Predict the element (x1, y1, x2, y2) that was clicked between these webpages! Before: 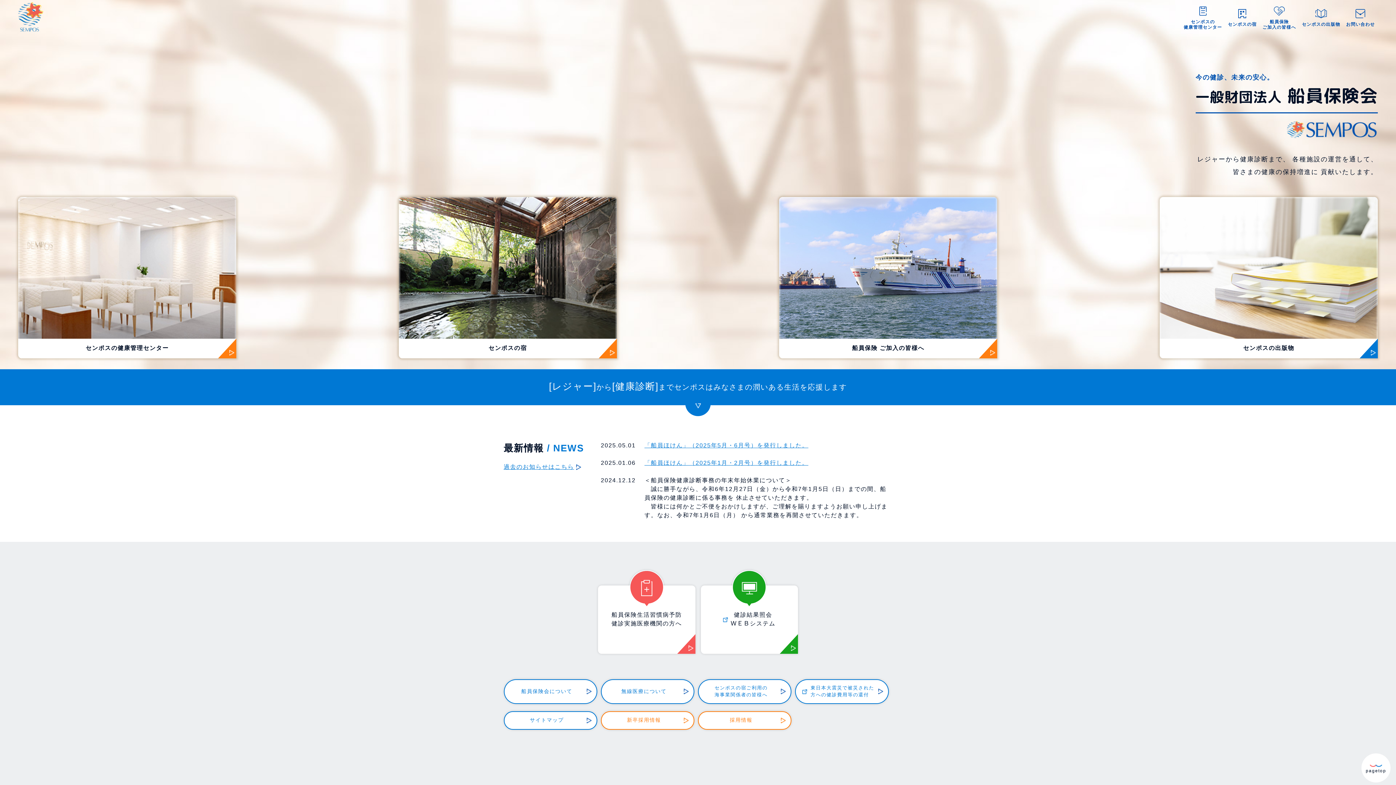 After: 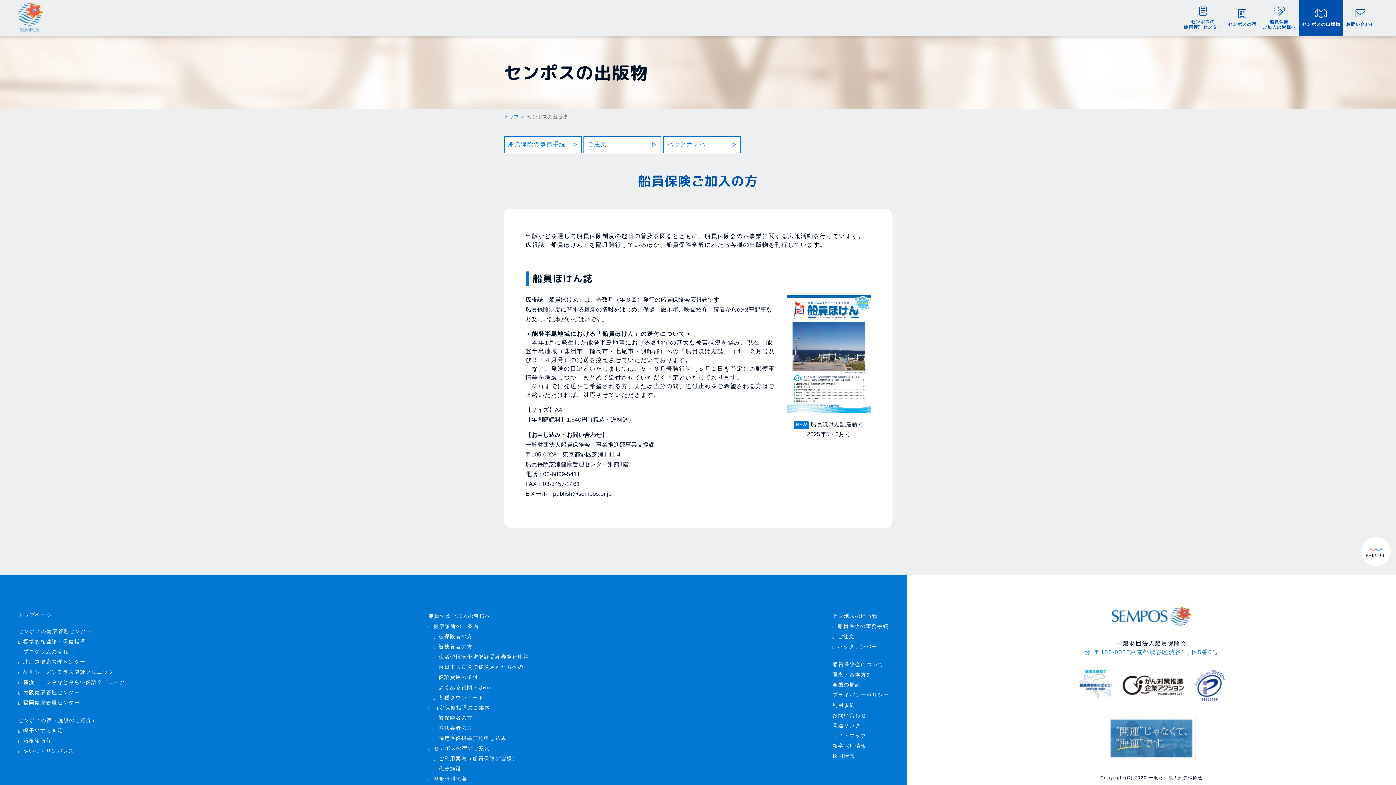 Action: bbox: (1159, 197, 1378, 358) label: センポスの出版物